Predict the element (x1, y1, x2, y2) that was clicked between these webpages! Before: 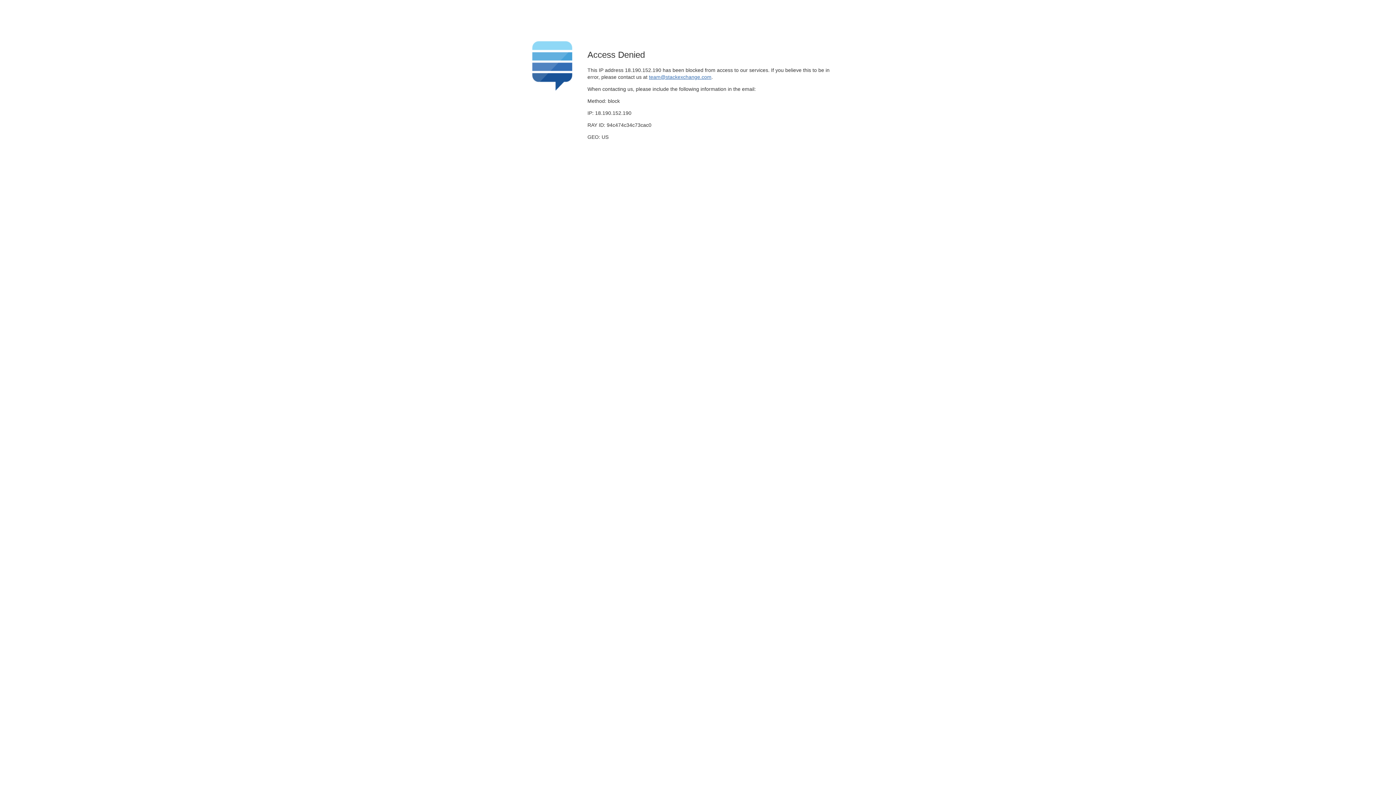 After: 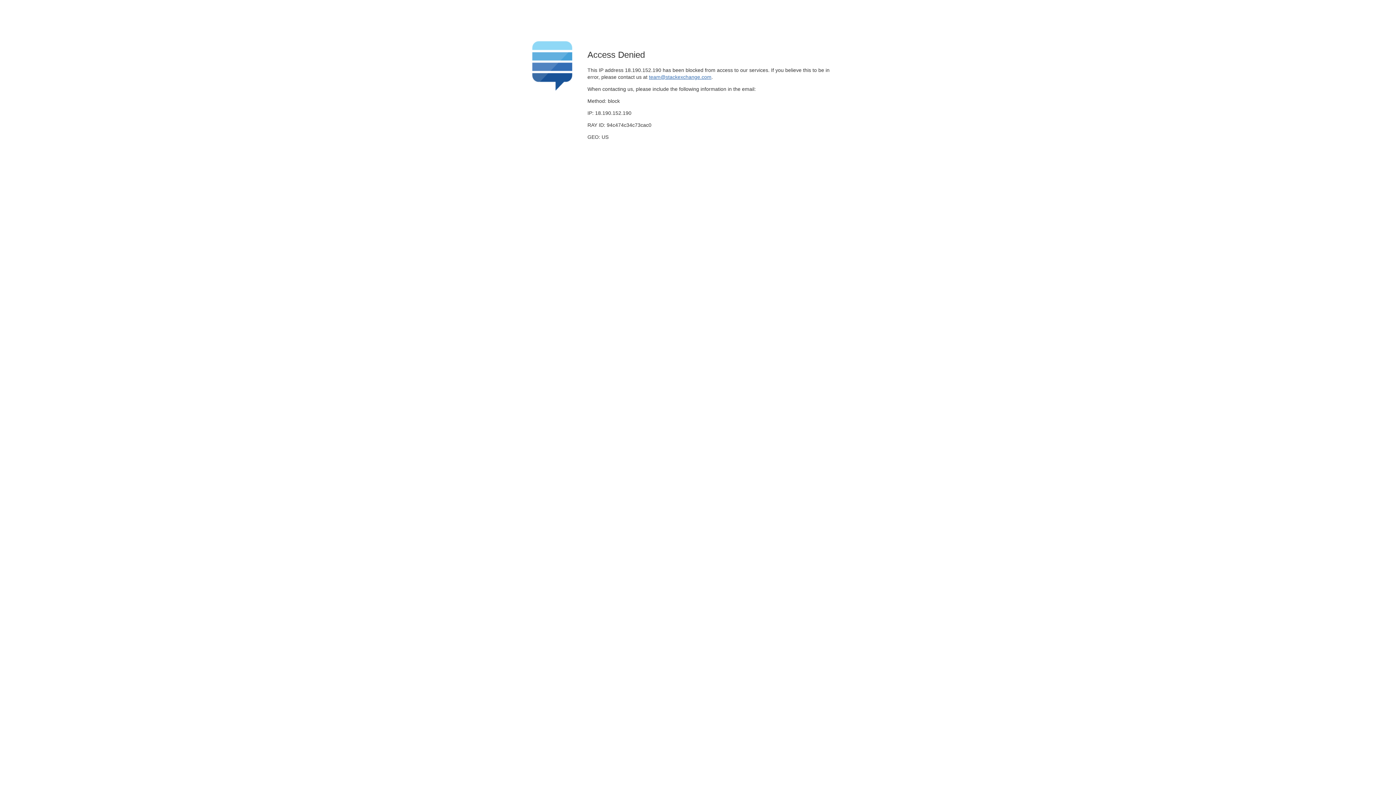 Action: label: team@stackexchange.com bbox: (649, 74, 711, 79)